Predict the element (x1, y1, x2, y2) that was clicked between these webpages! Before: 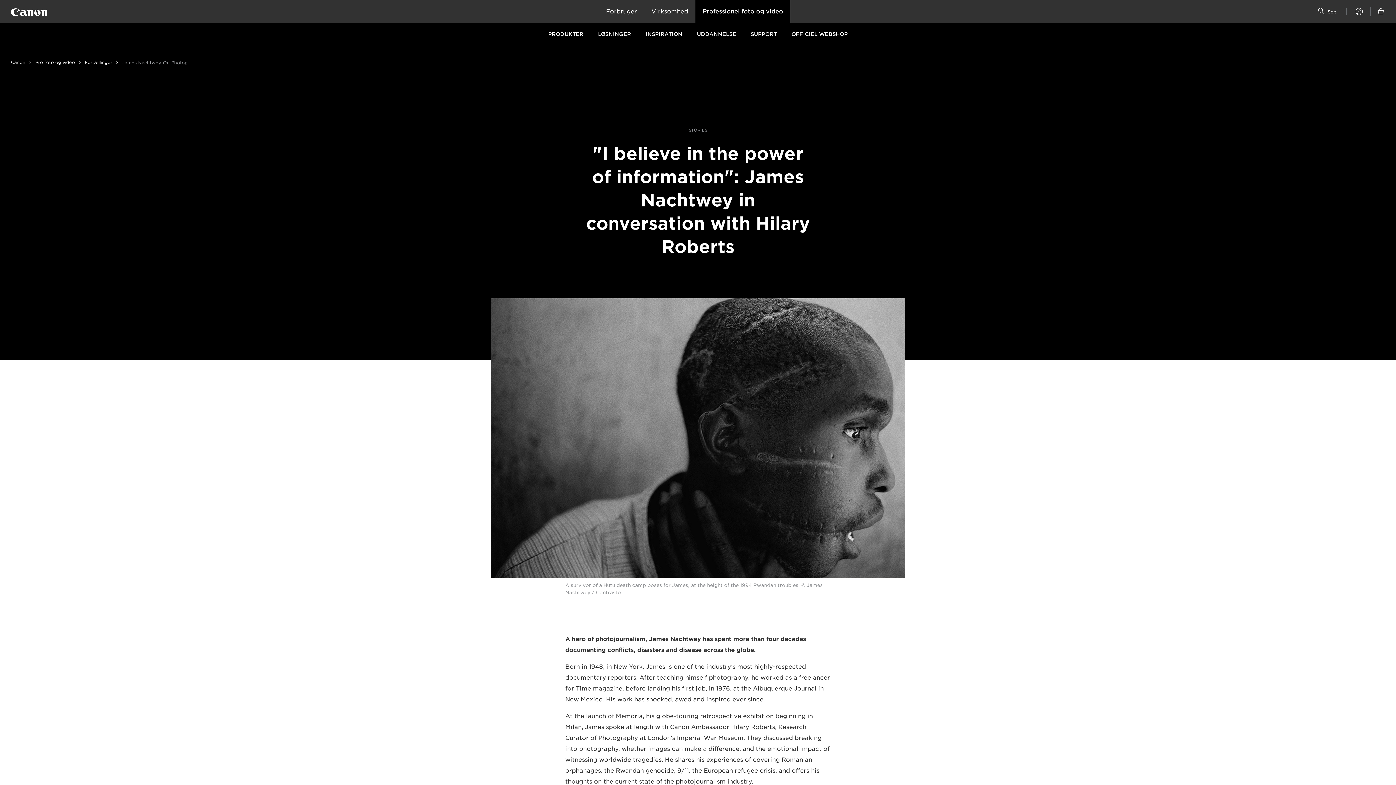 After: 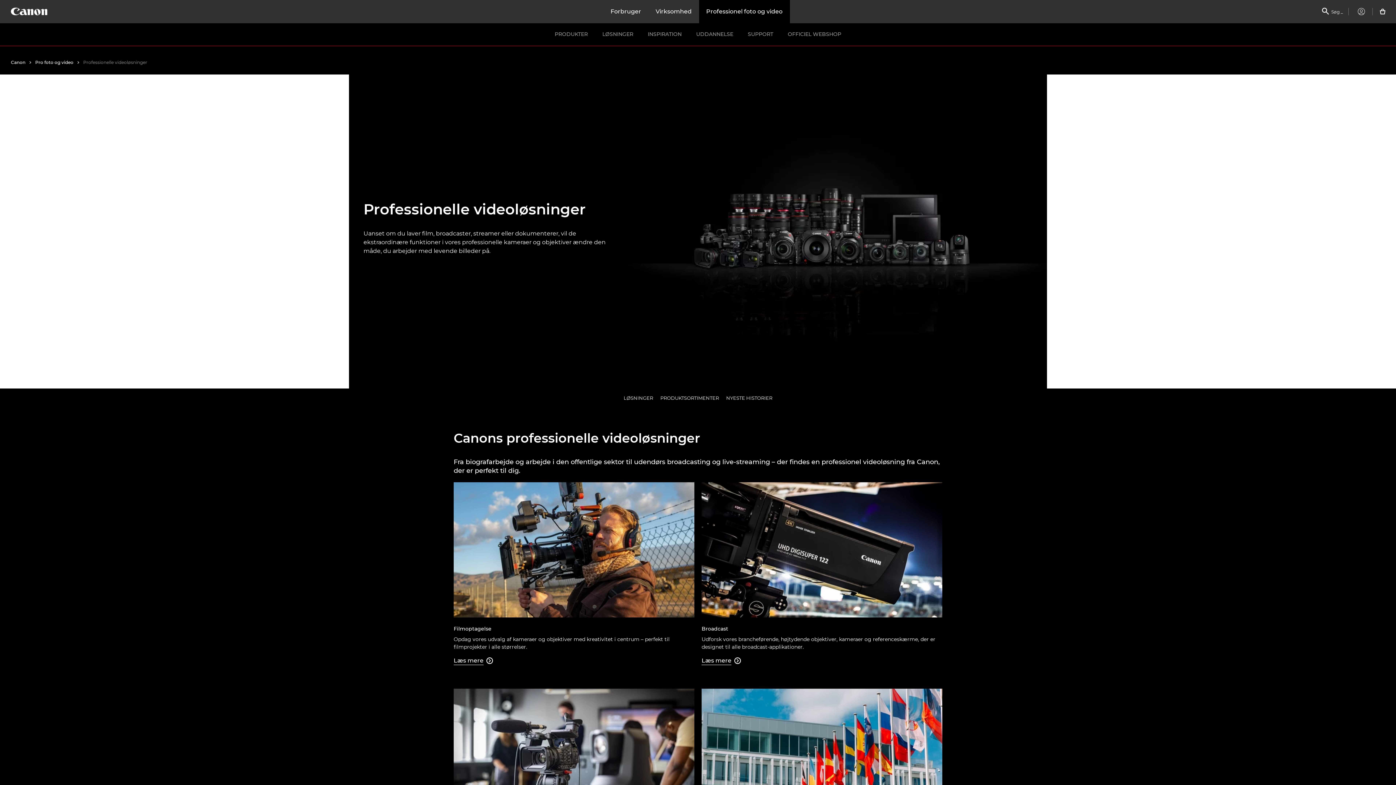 Action: label: LØSNINGER bbox: (590, 23, 638, 46)